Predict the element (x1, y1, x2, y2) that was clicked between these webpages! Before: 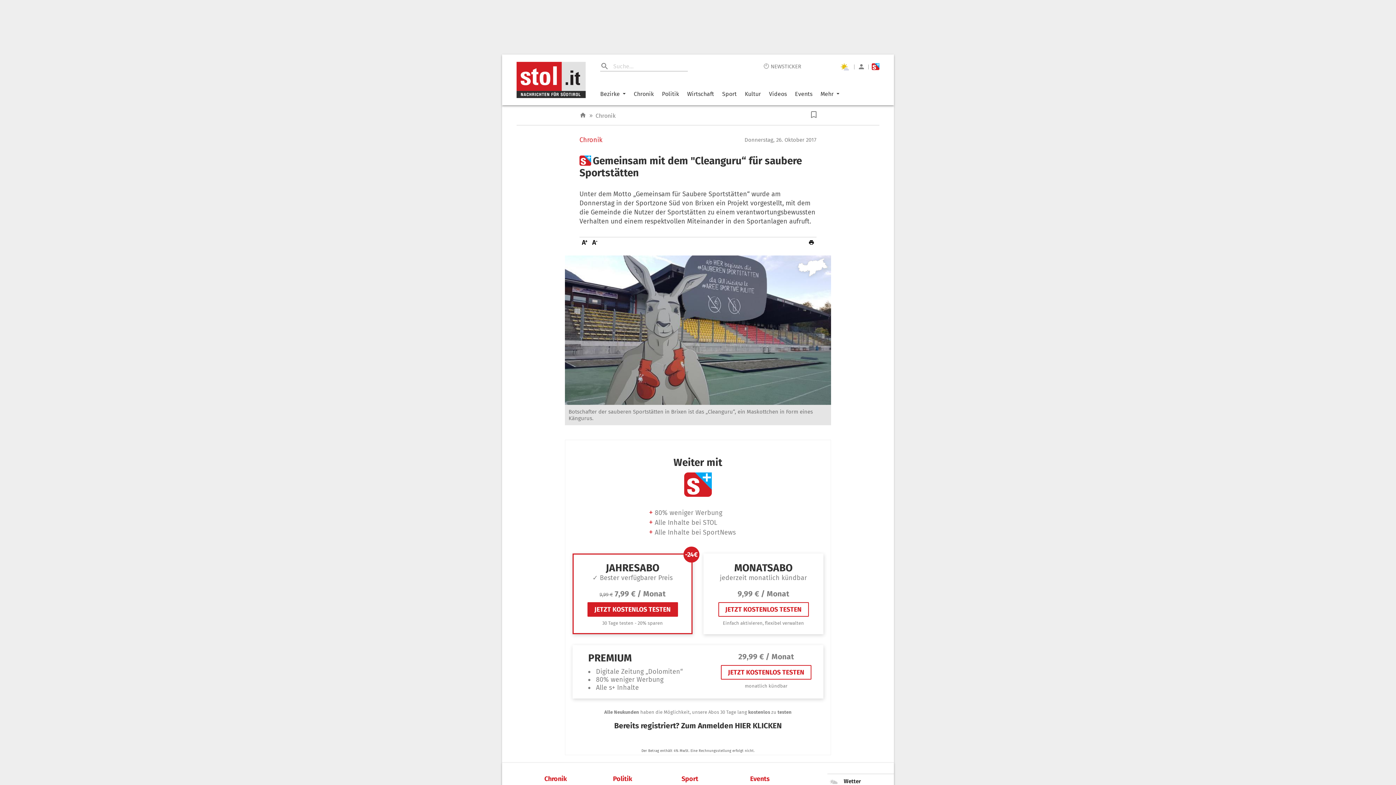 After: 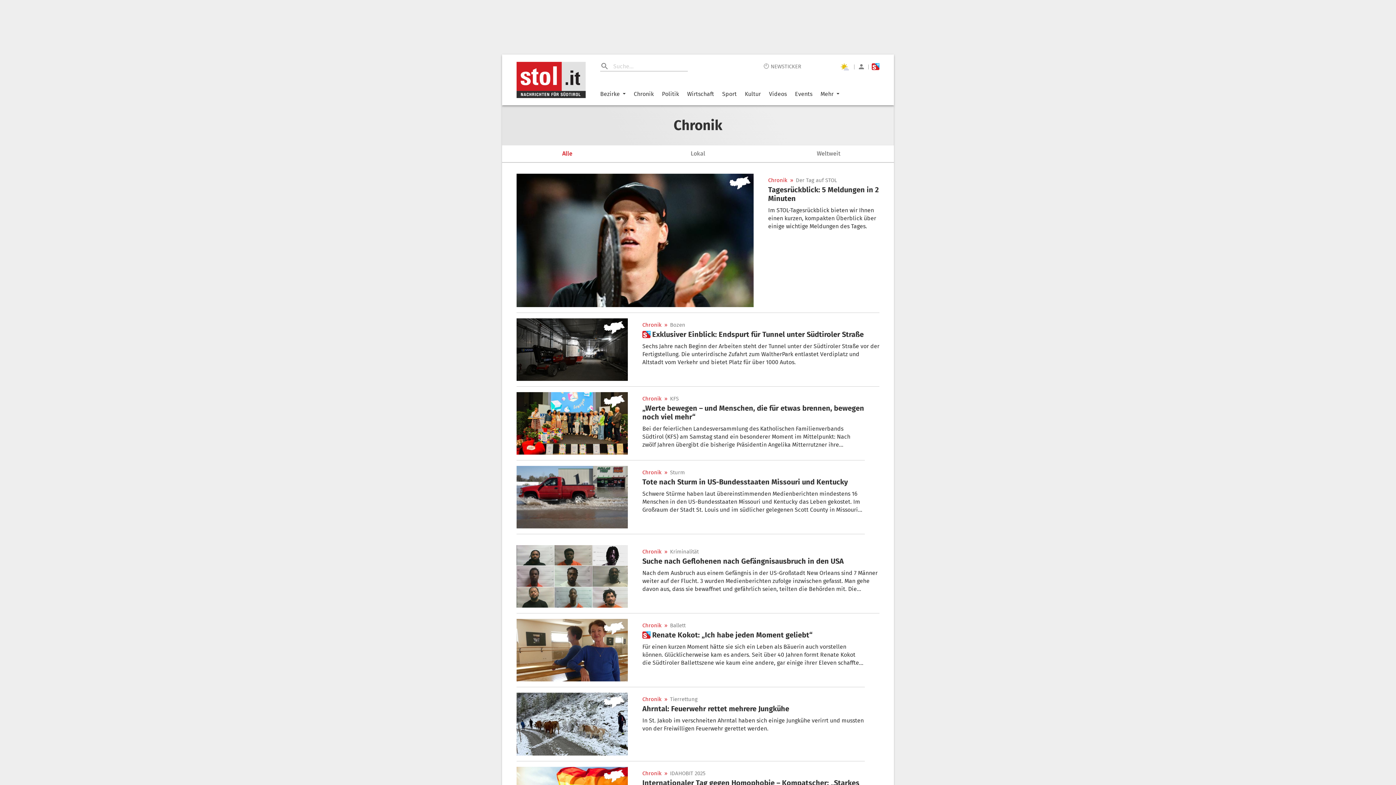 Action: label: Chronik bbox: (633, 90, 653, 97)